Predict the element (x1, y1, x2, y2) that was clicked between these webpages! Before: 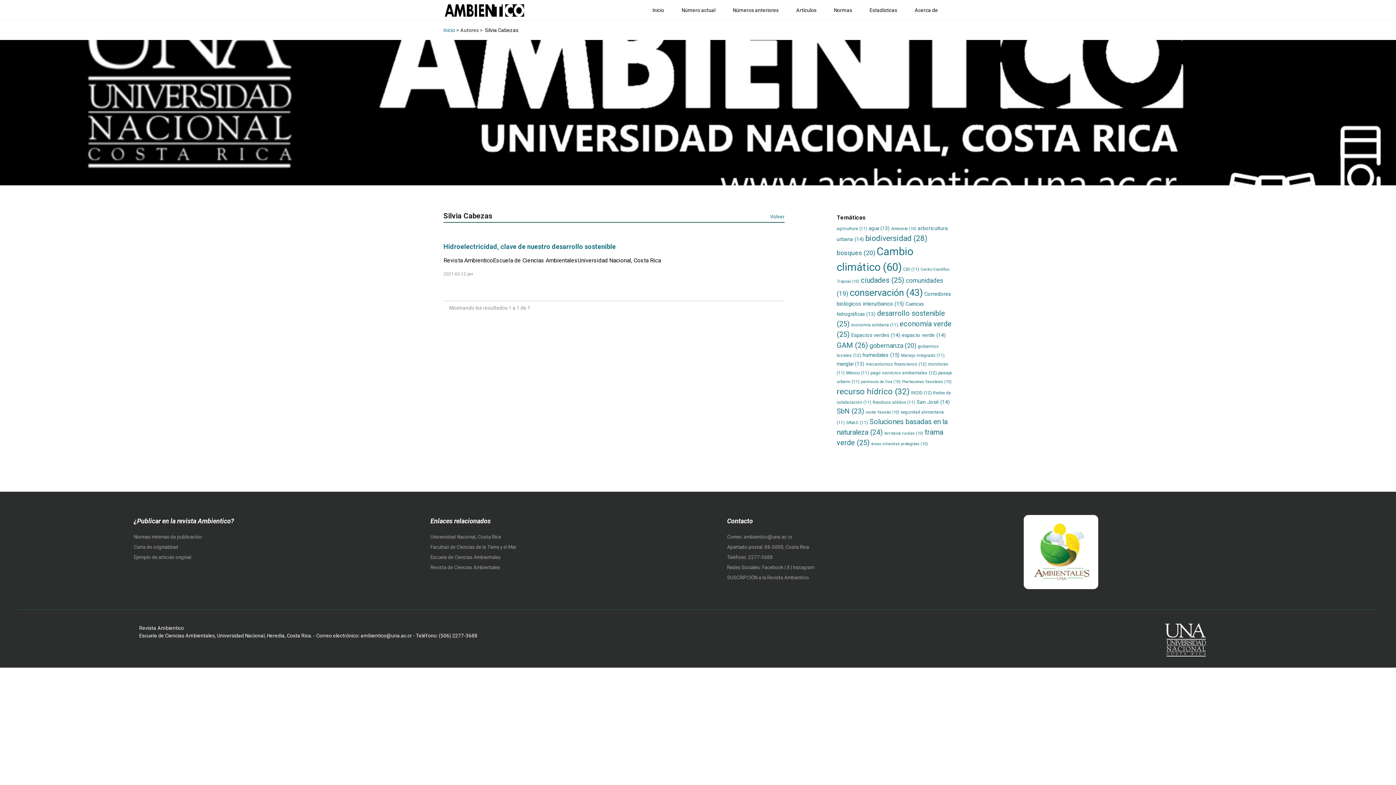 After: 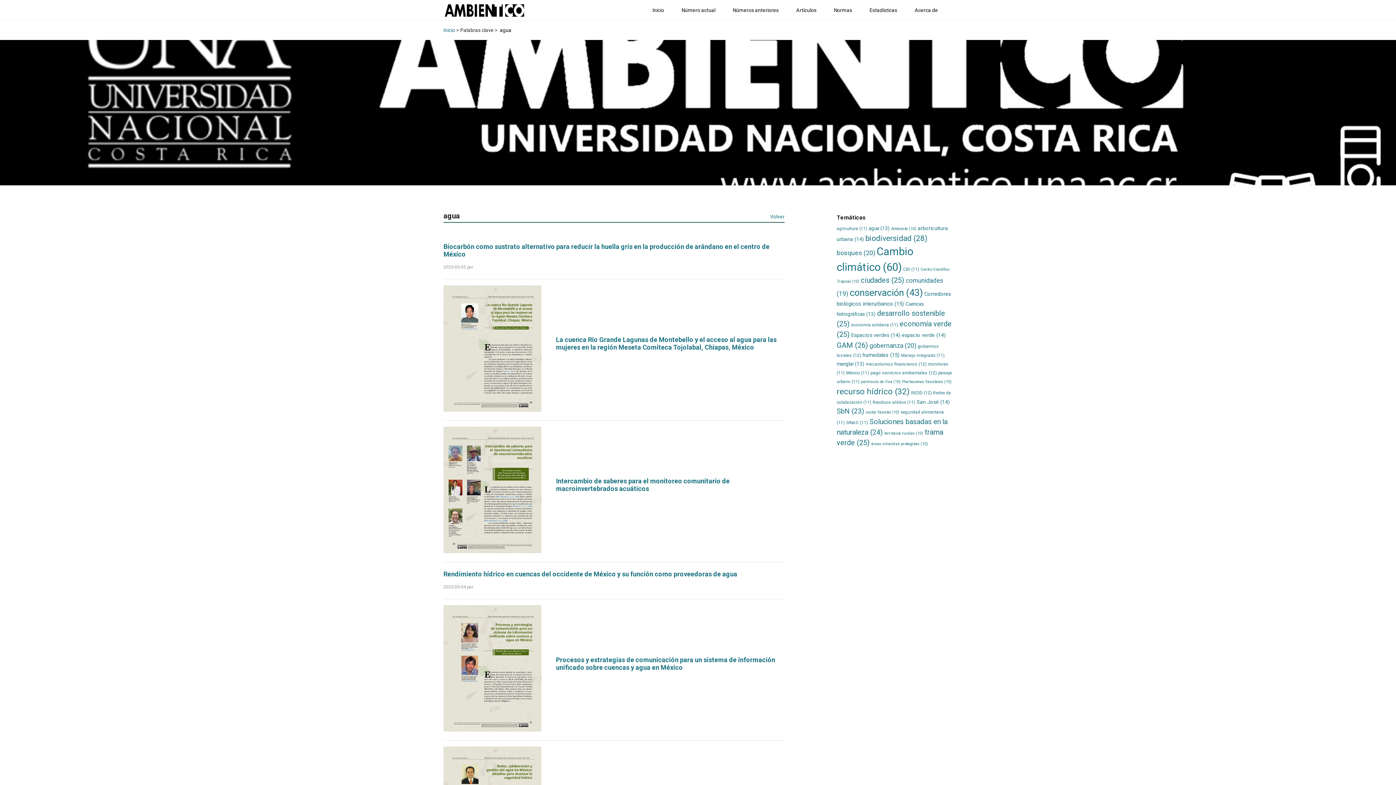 Action: label: agua (13 elementos) bbox: (868, 225, 890, 231)